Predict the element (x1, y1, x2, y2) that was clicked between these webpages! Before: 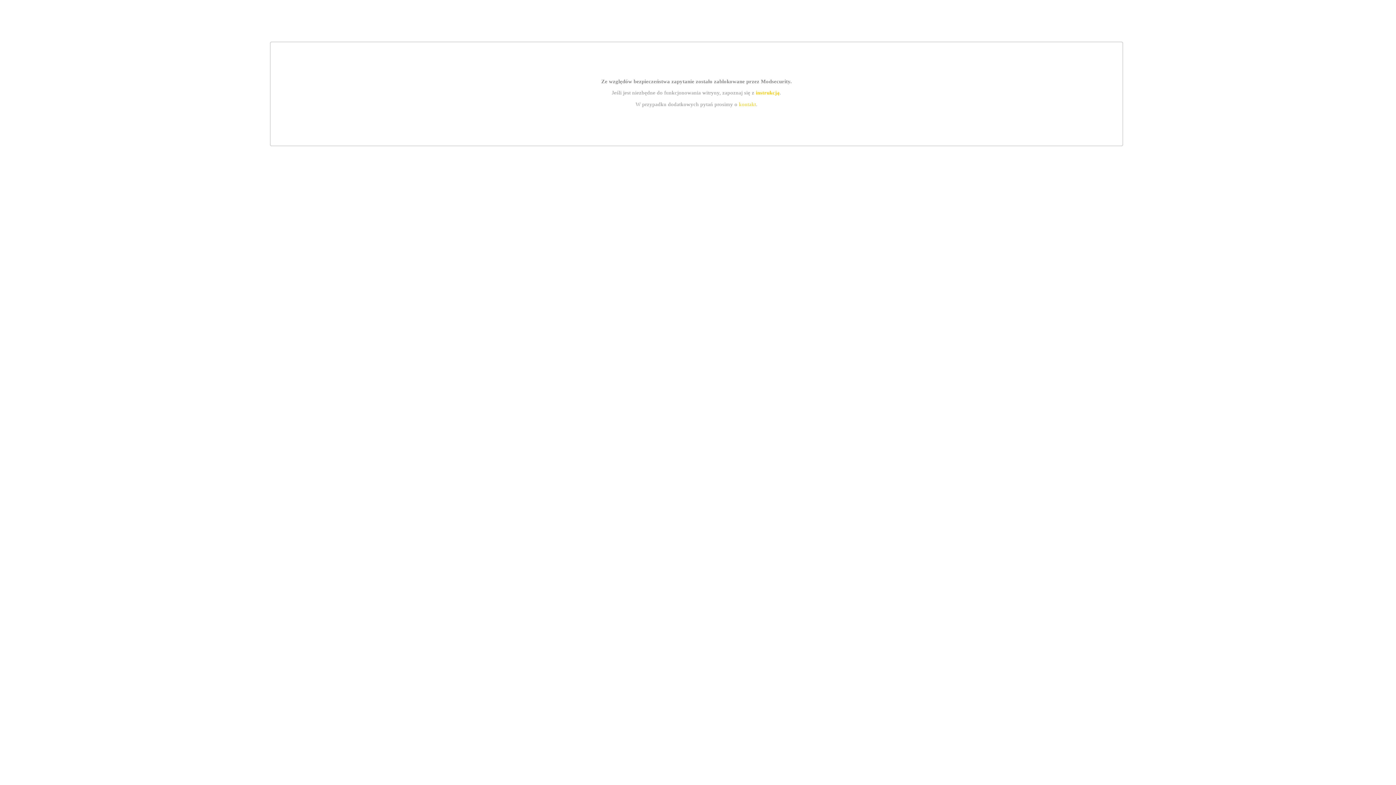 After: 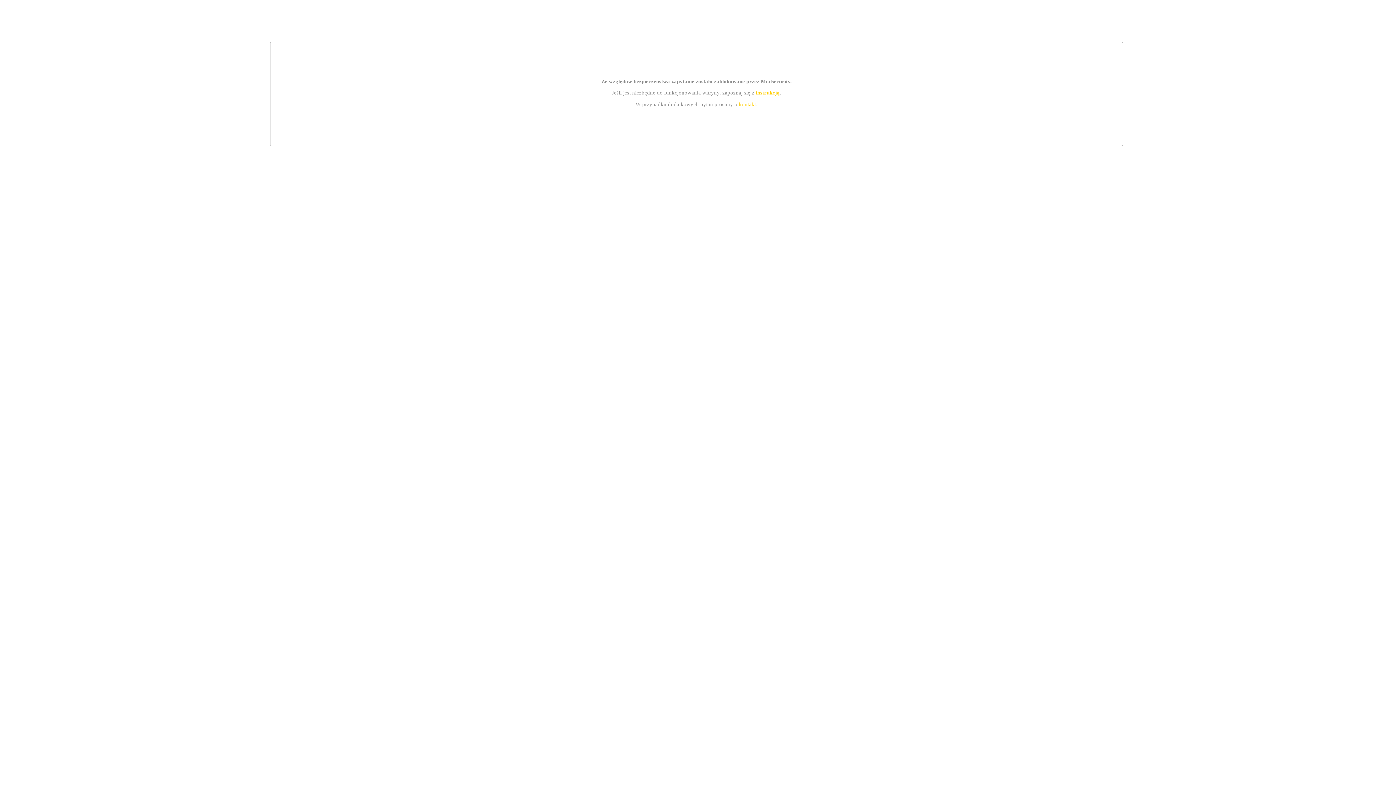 Action: bbox: (755, 89, 779, 95) label: instrukcją